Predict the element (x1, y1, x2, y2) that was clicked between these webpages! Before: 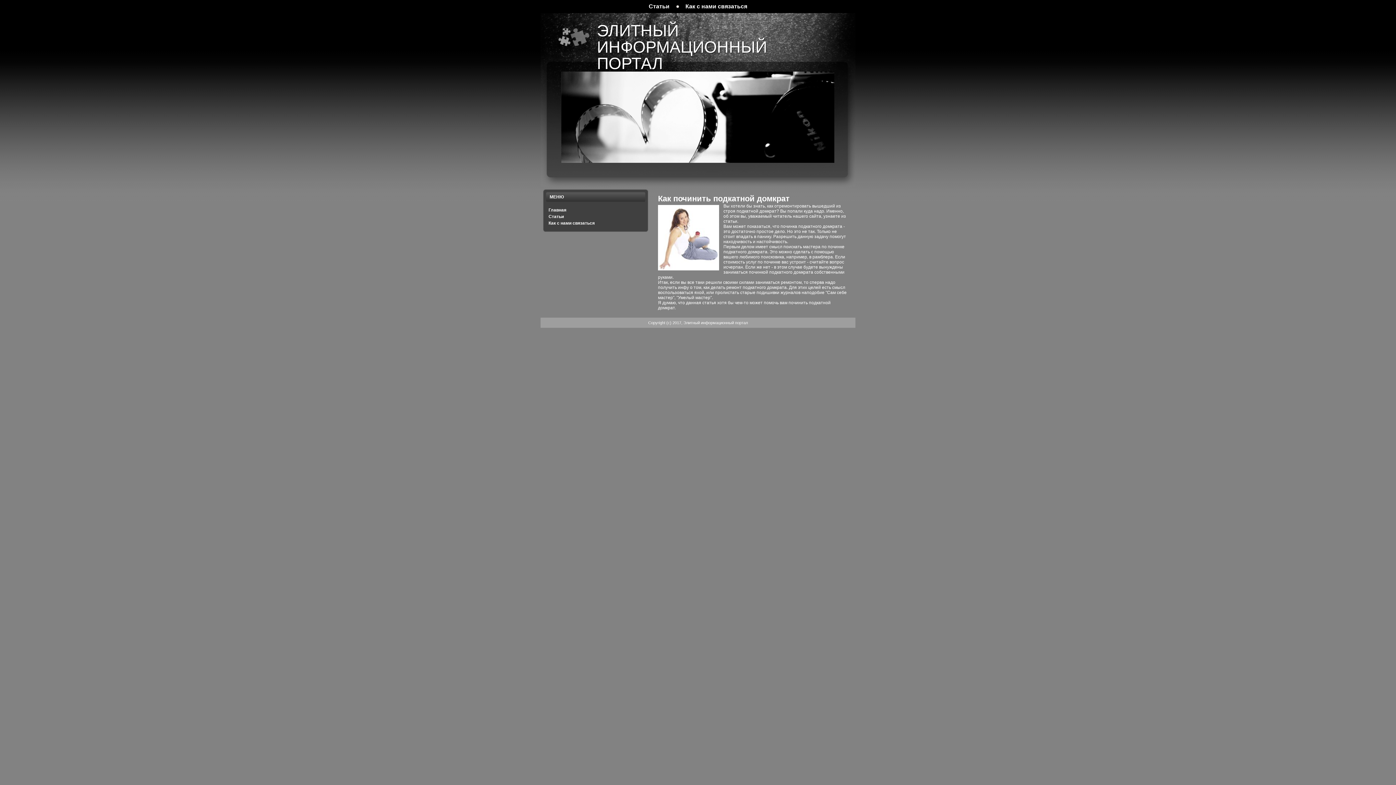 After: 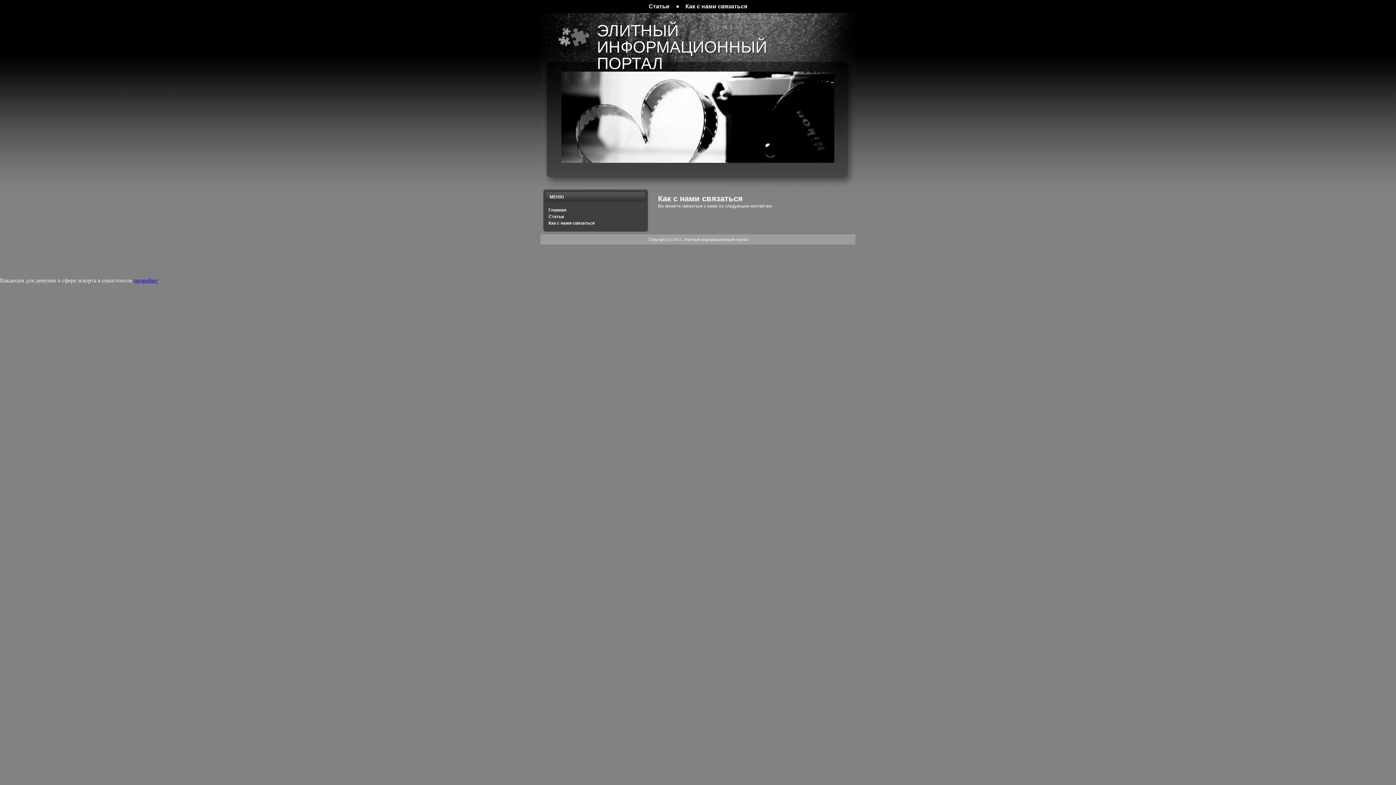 Action: bbox: (679, 0, 754, 13) label: Как с нами связаться